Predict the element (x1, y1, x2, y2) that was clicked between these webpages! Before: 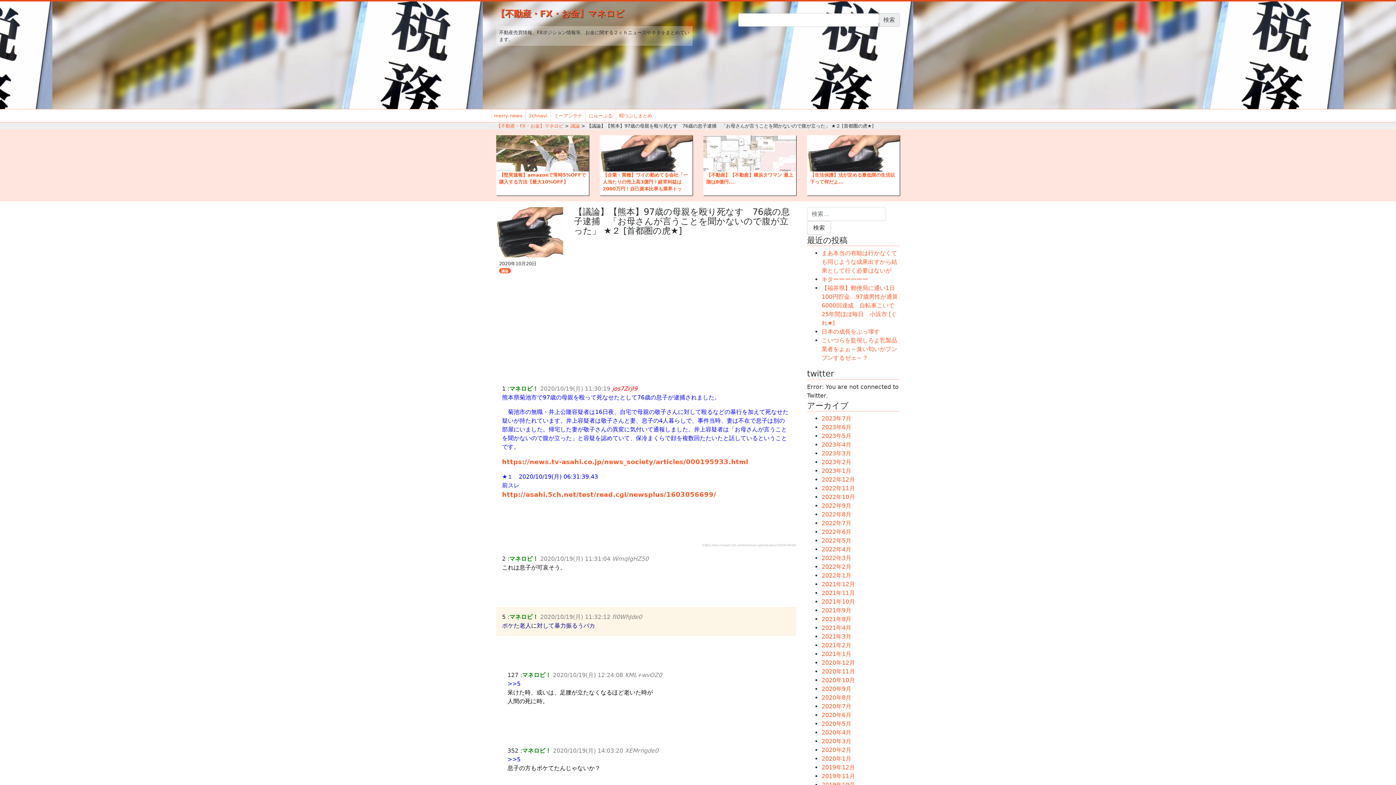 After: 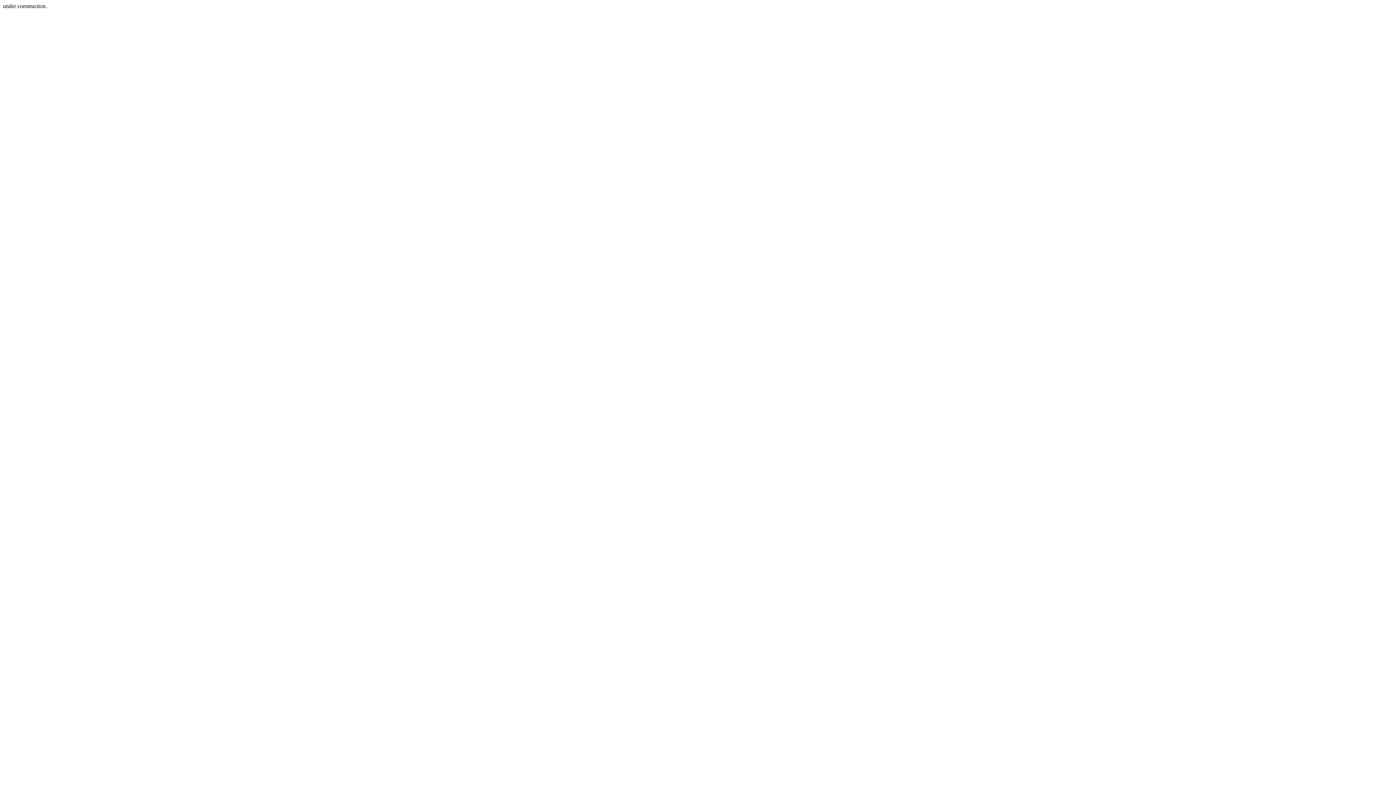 Action: label: にゅーぷる bbox: (589, 112, 612, 119)